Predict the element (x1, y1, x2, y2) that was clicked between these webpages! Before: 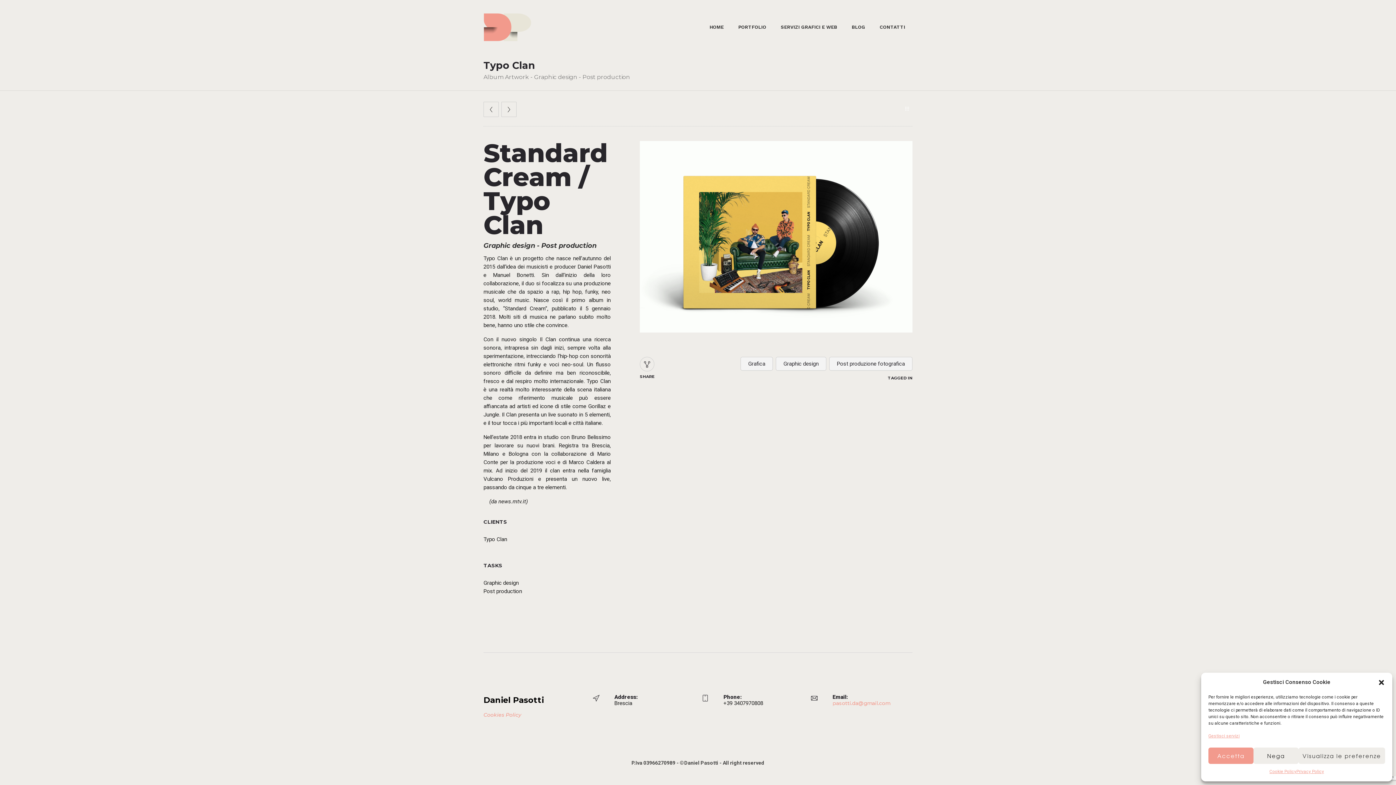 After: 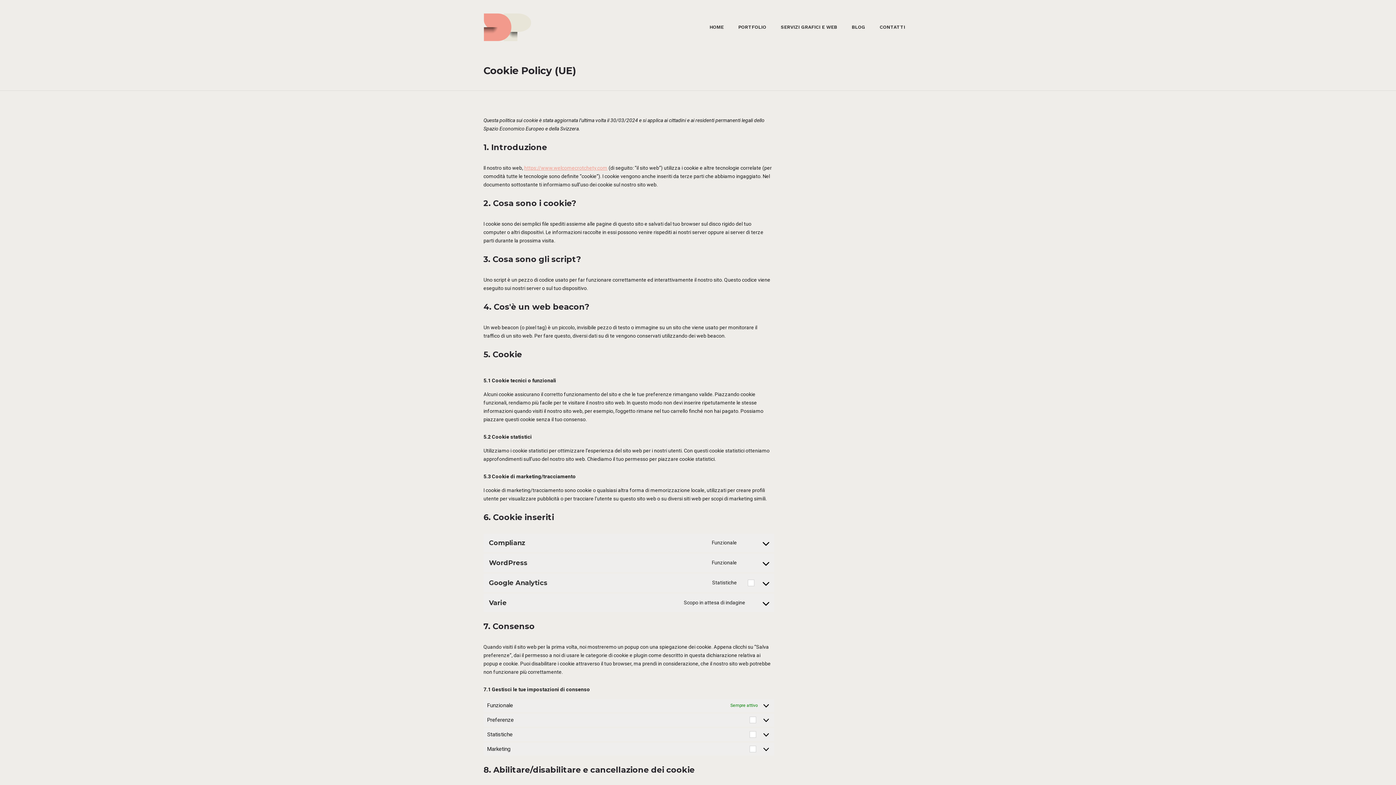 Action: bbox: (1269, 768, 1296, 776) label: Cookie Policy